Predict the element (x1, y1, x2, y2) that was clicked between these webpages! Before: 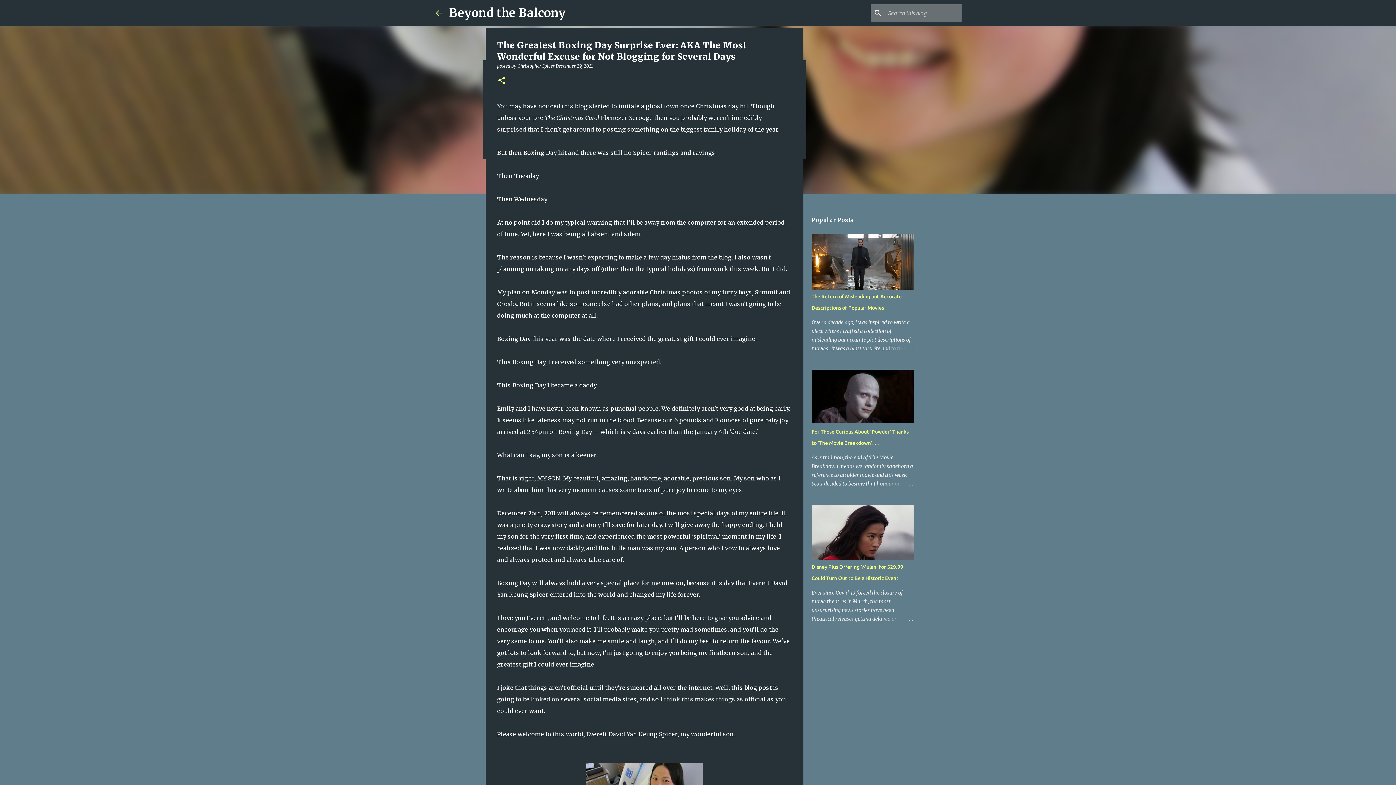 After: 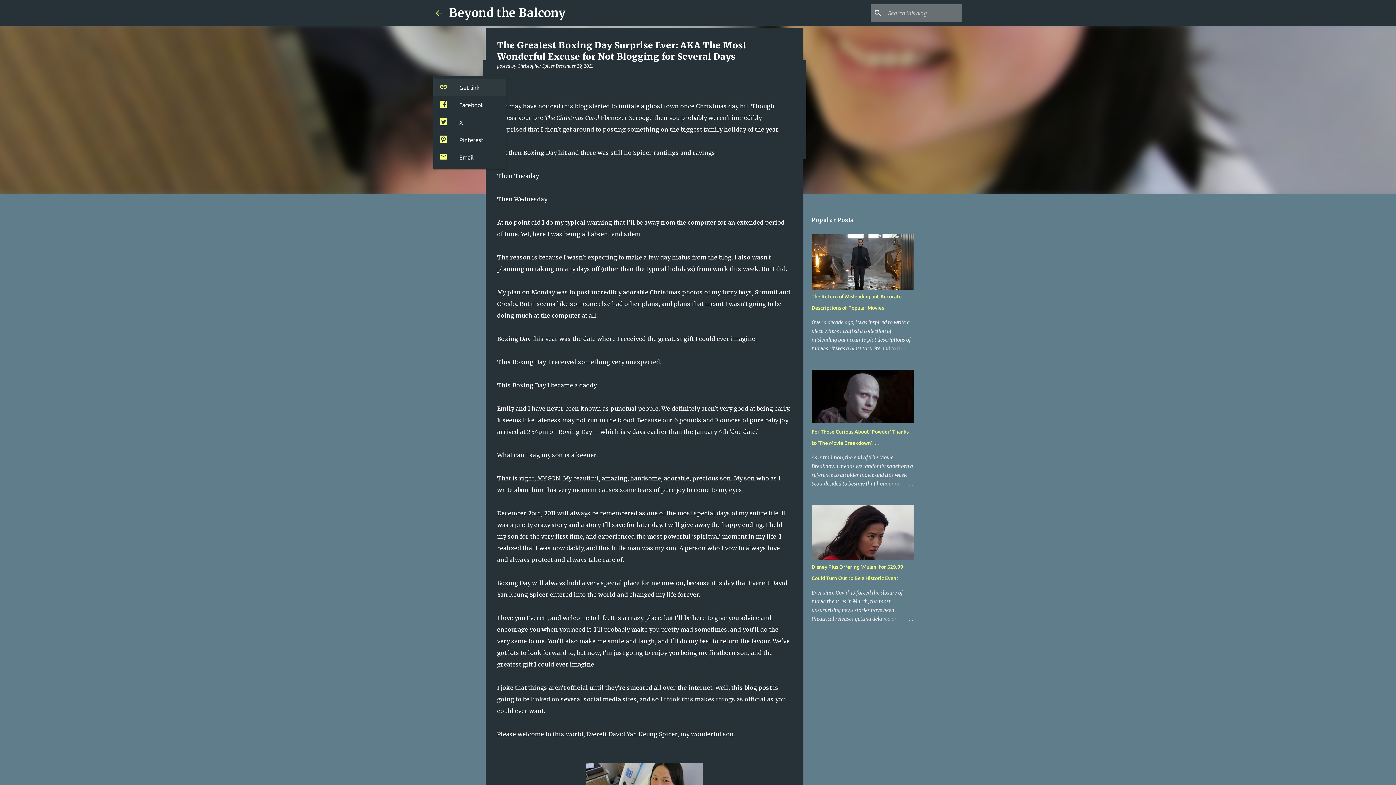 Action: label: Share bbox: (497, 76, 506, 85)